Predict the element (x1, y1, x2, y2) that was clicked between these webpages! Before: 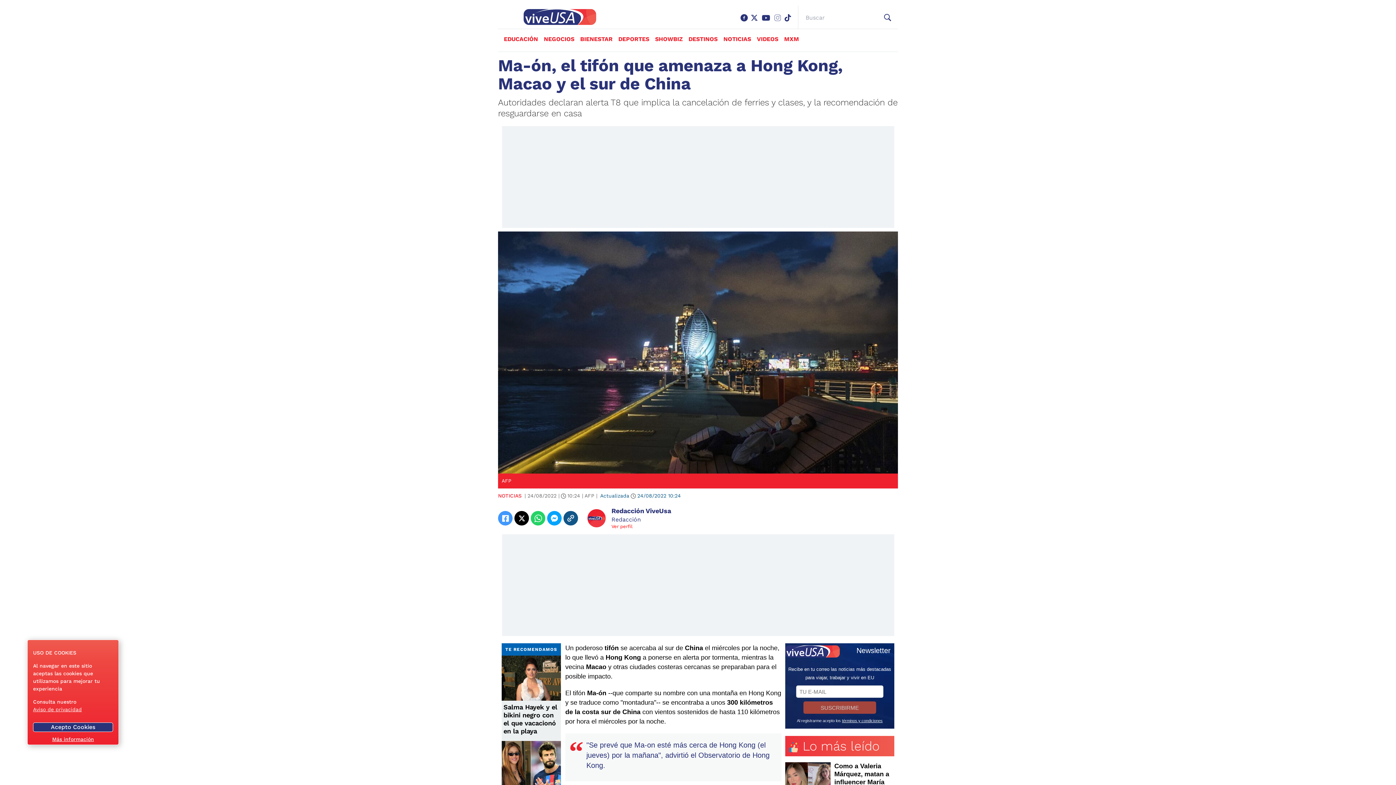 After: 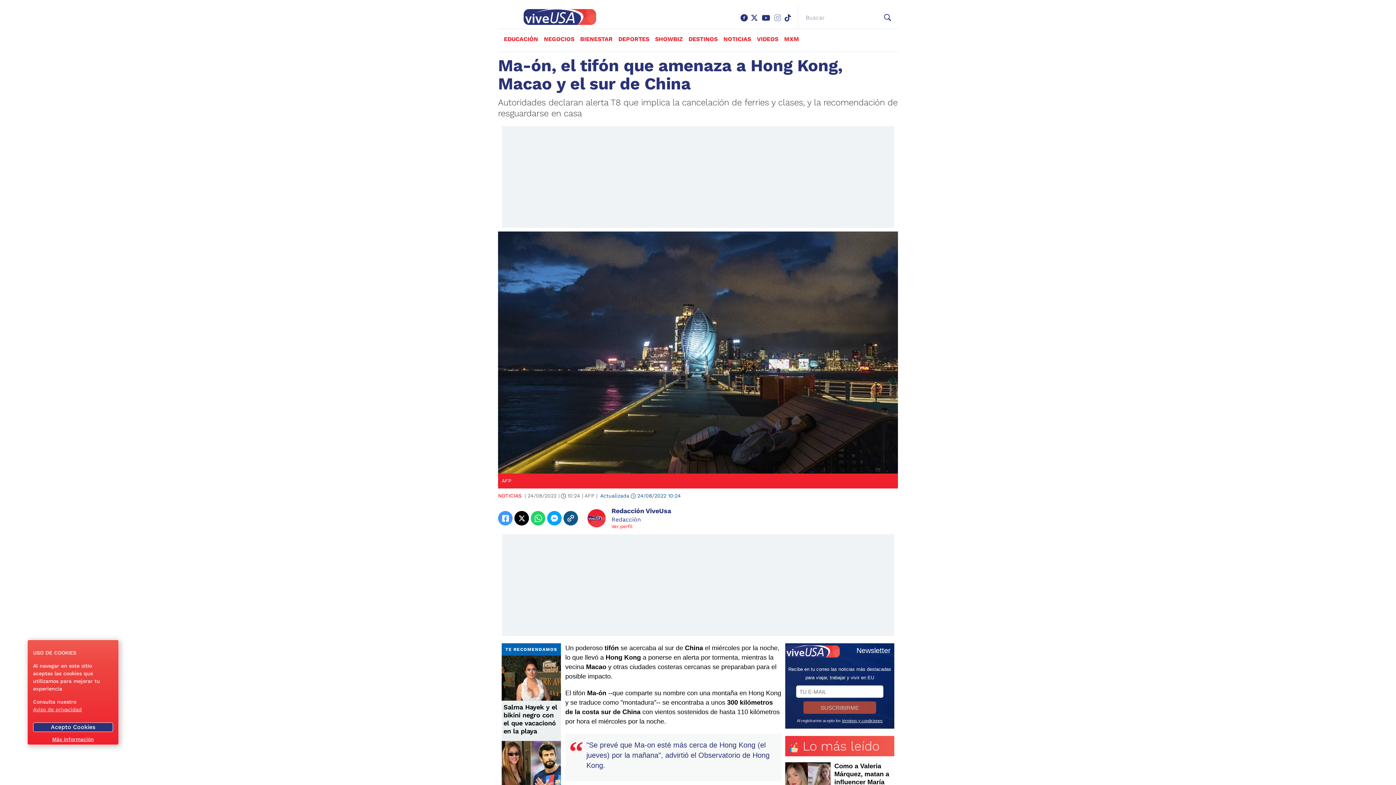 Action: bbox: (547, 511, 561, 525)